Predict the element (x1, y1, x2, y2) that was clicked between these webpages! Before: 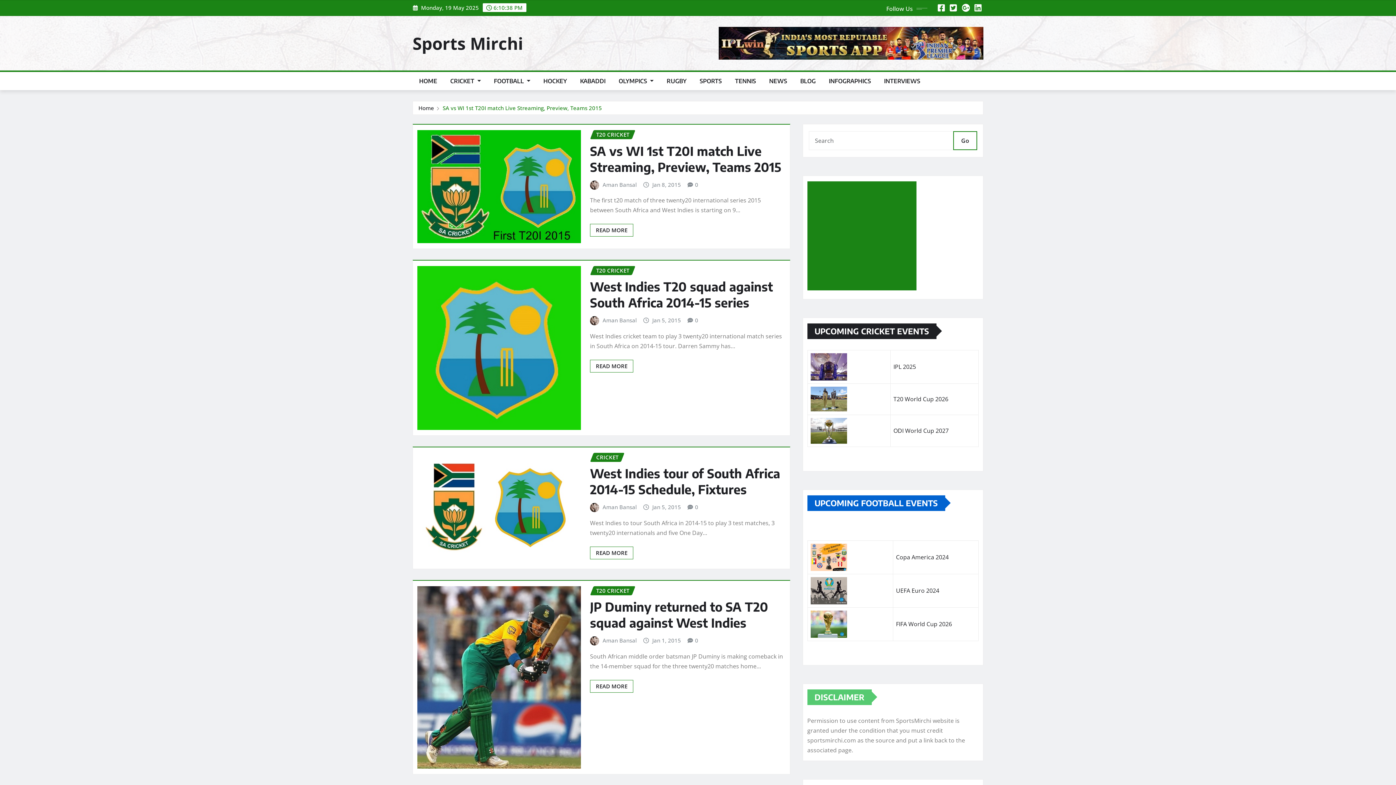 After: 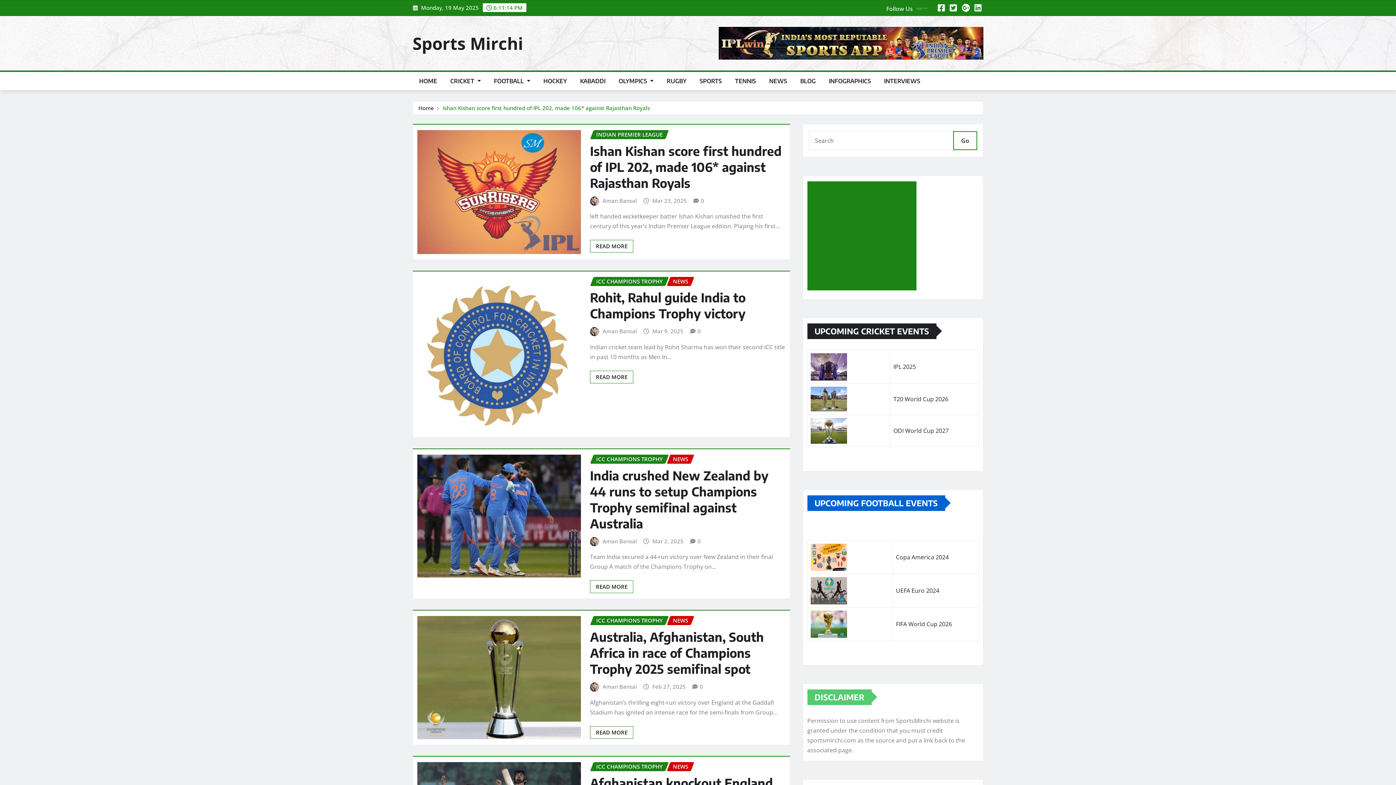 Action: bbox: (602, 180, 636, 189) label: Aman Bansal